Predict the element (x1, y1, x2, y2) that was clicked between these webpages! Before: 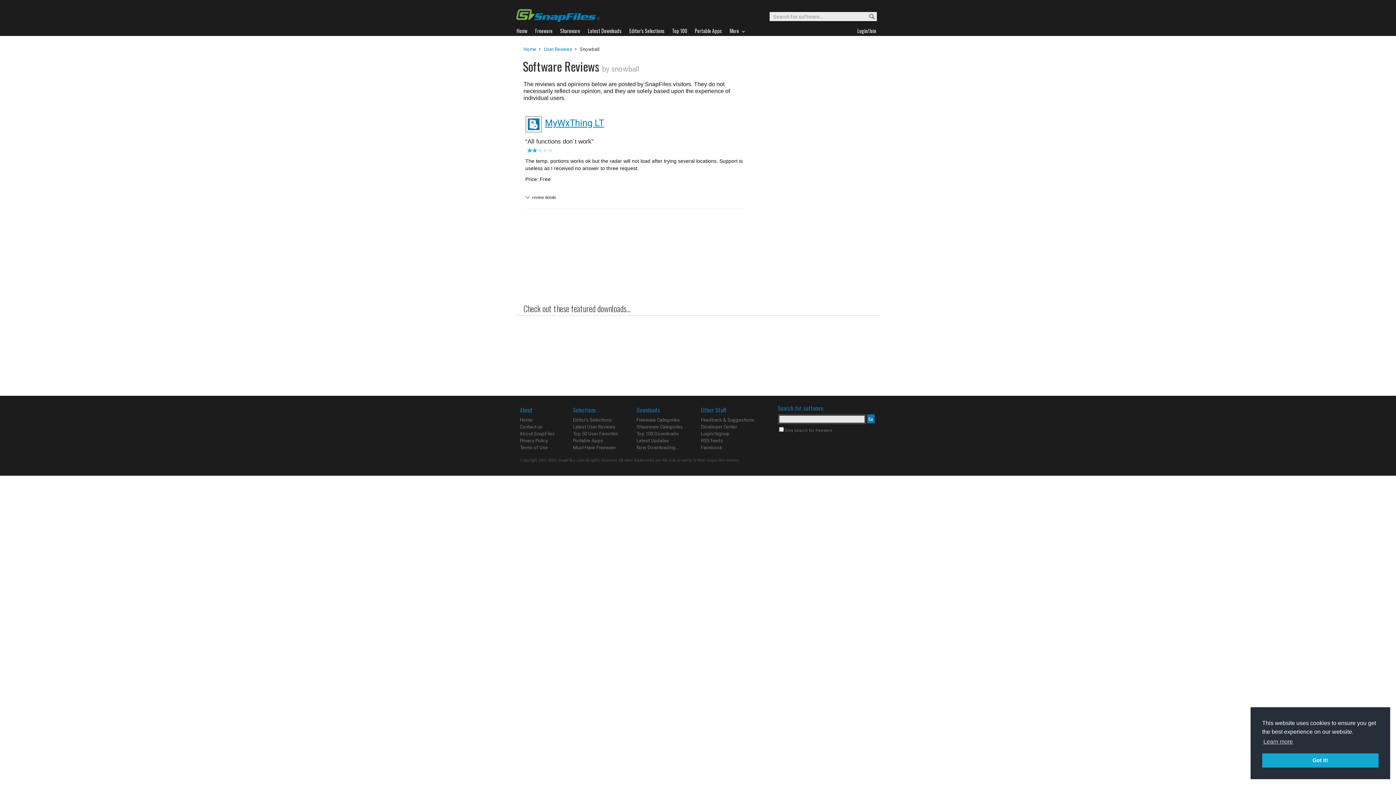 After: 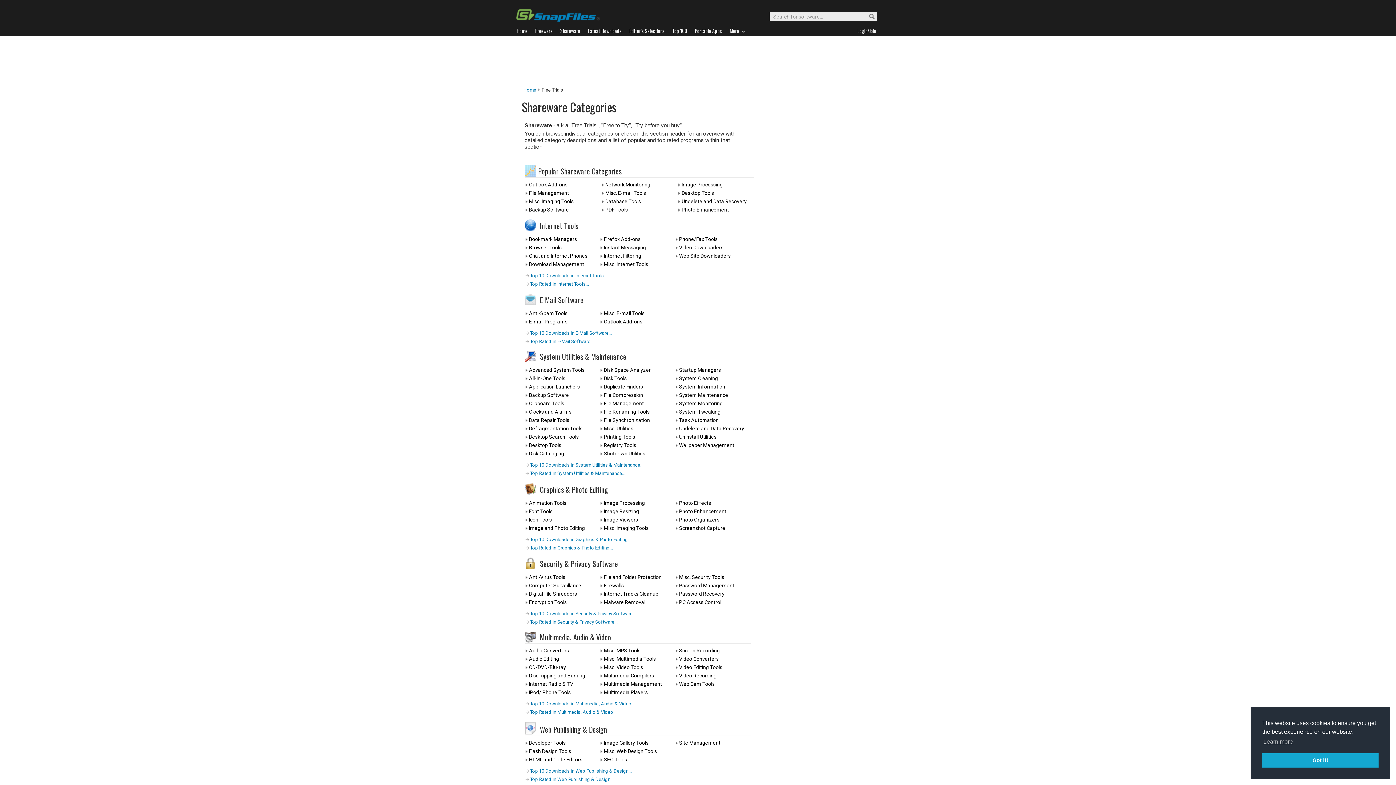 Action: label: Shareware bbox: (560, 26, 587, 35)